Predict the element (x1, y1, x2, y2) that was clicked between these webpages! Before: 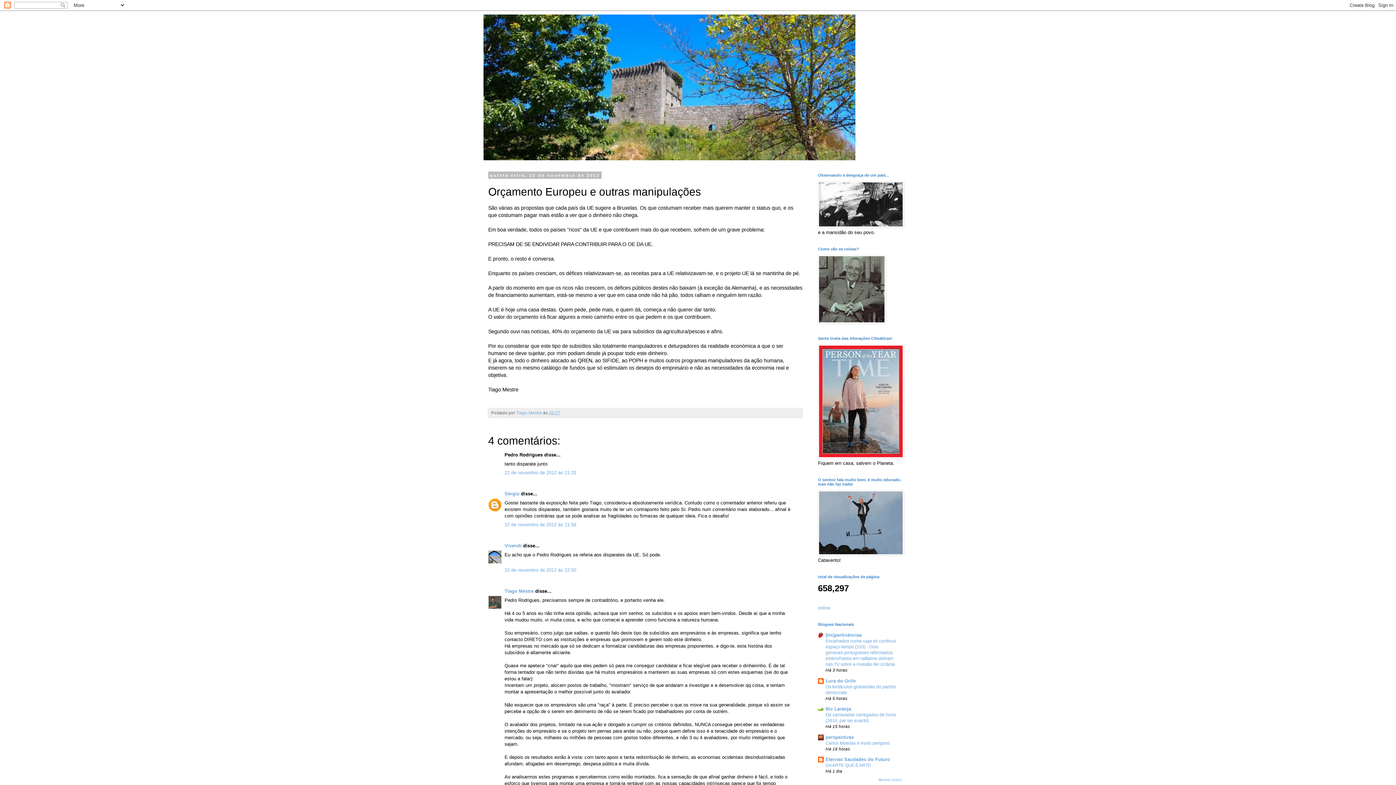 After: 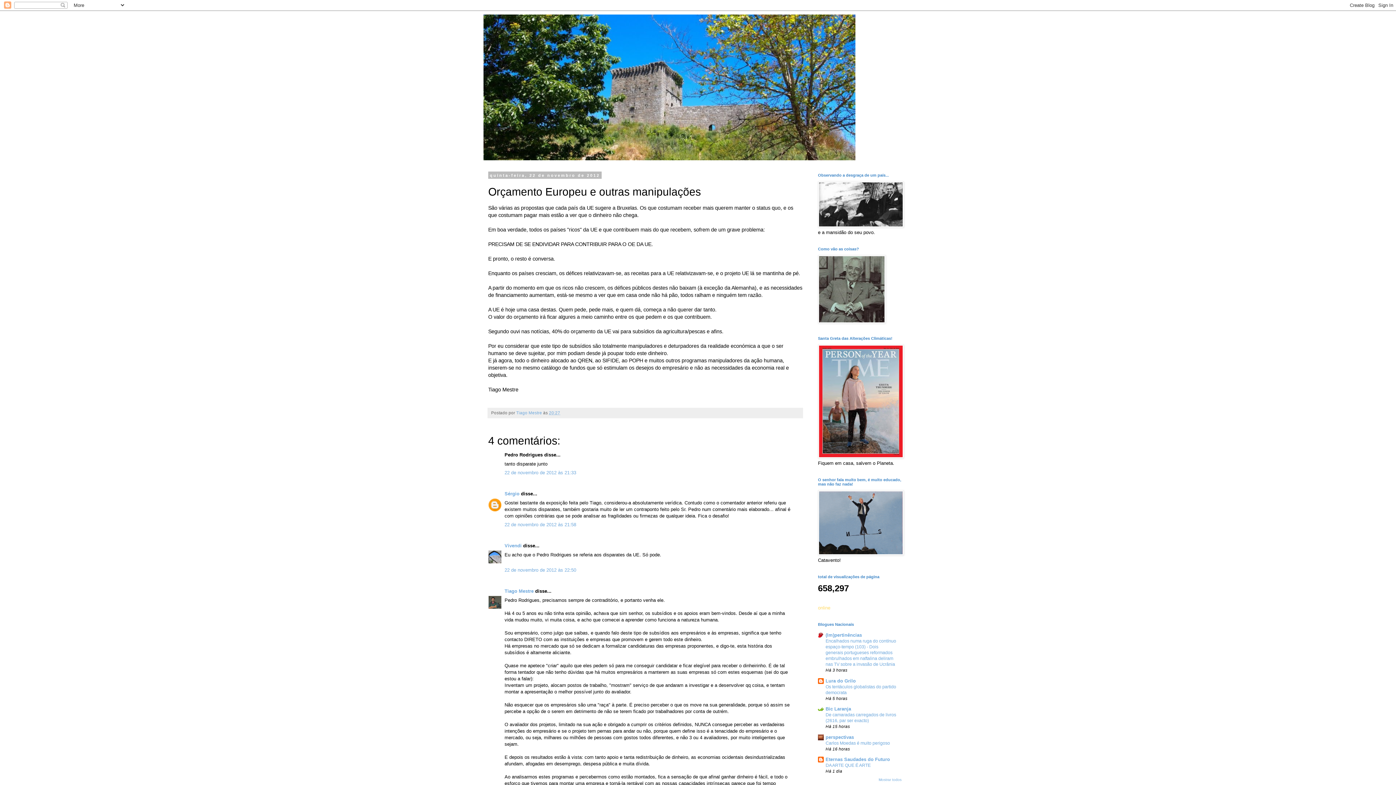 Action: bbox: (818, 605, 830, 610) label: online